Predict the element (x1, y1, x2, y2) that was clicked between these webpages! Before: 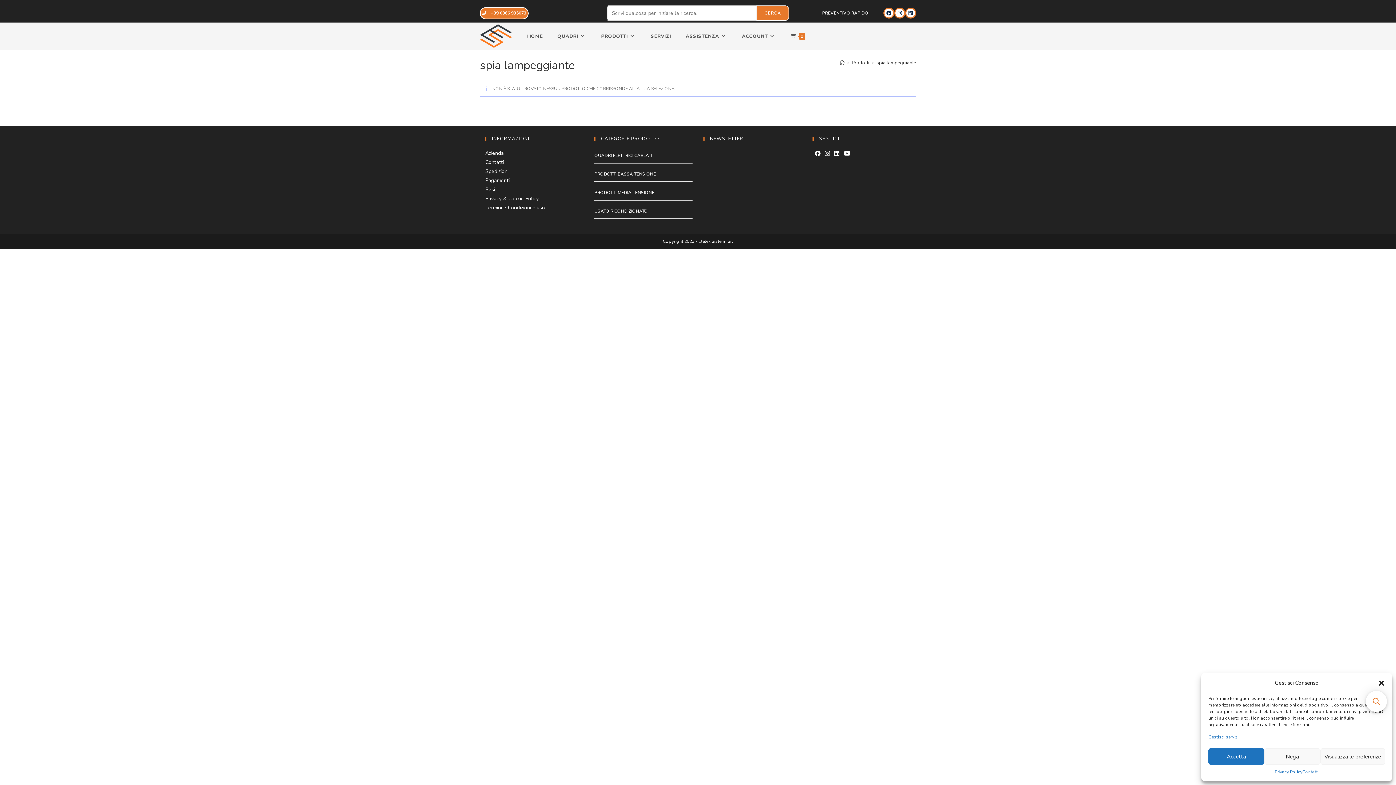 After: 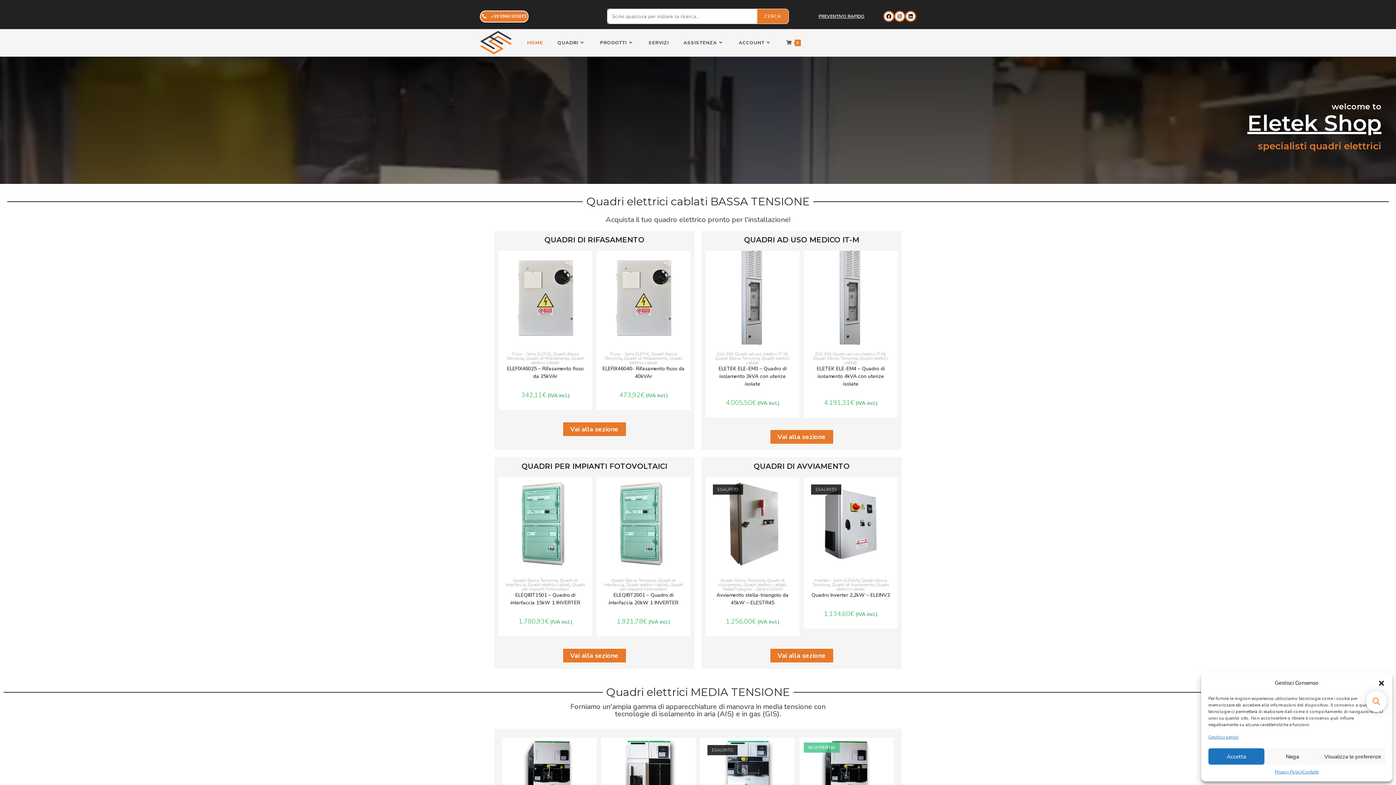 Action: label: HOME bbox: (520, 22, 550, 49)